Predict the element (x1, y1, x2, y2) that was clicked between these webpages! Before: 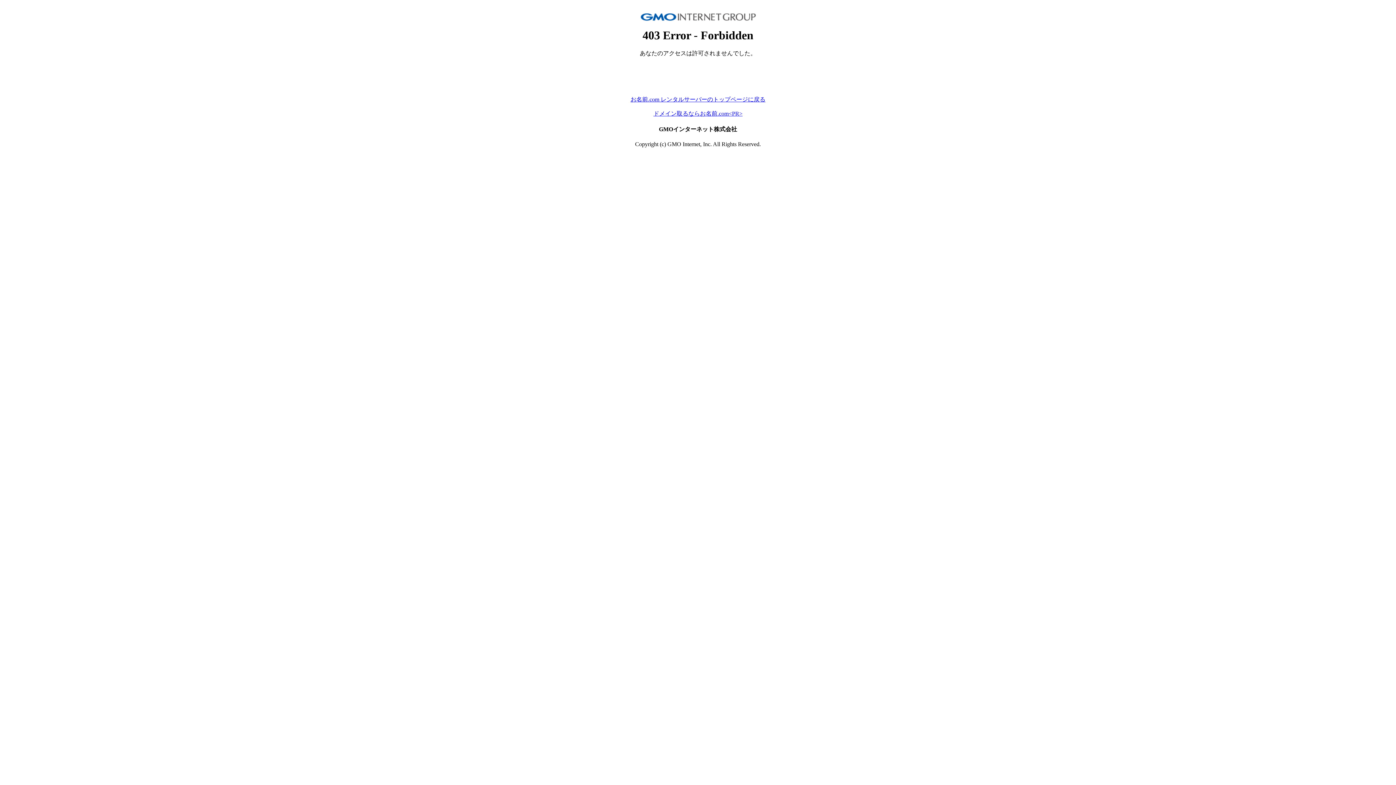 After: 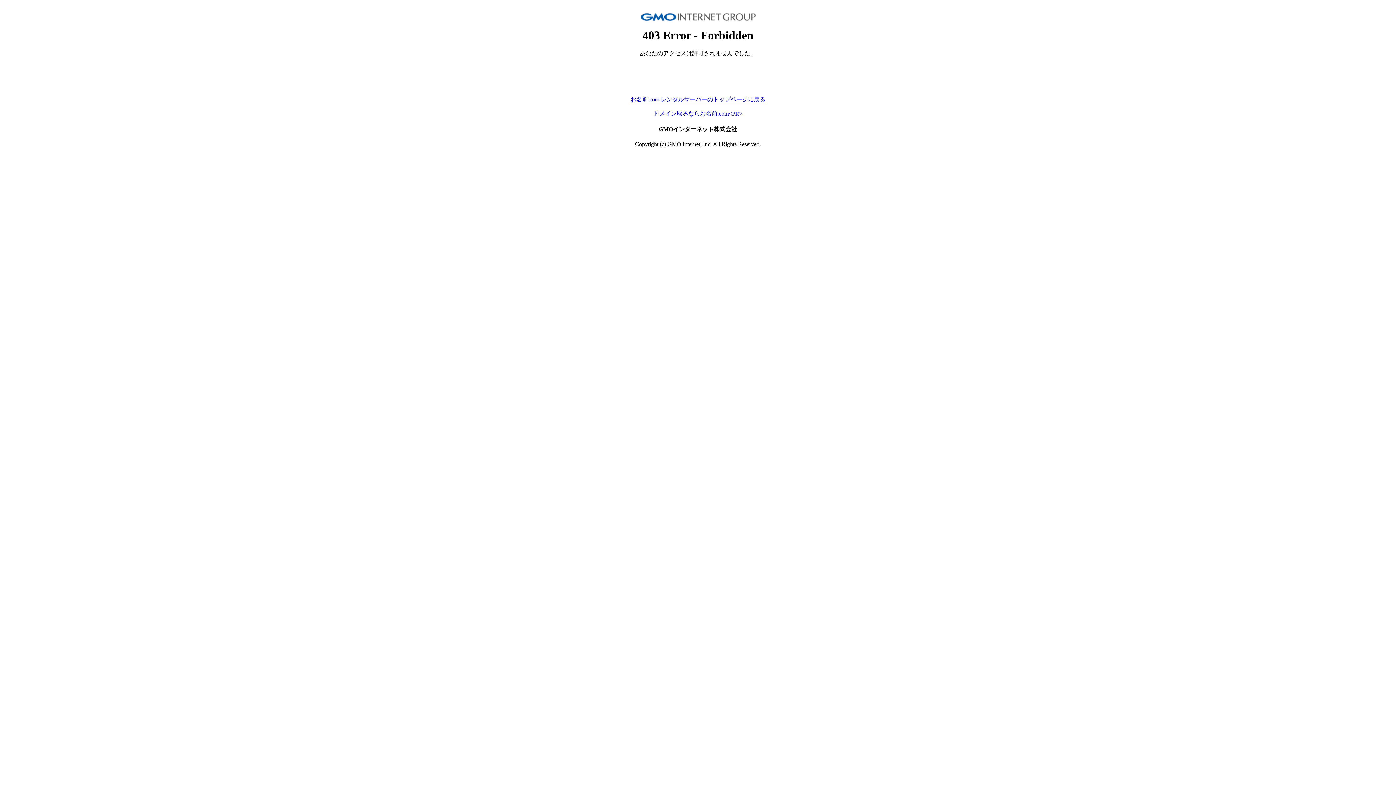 Action: label: ドメイン取るならお名前.com<PR> bbox: (653, 110, 742, 116)